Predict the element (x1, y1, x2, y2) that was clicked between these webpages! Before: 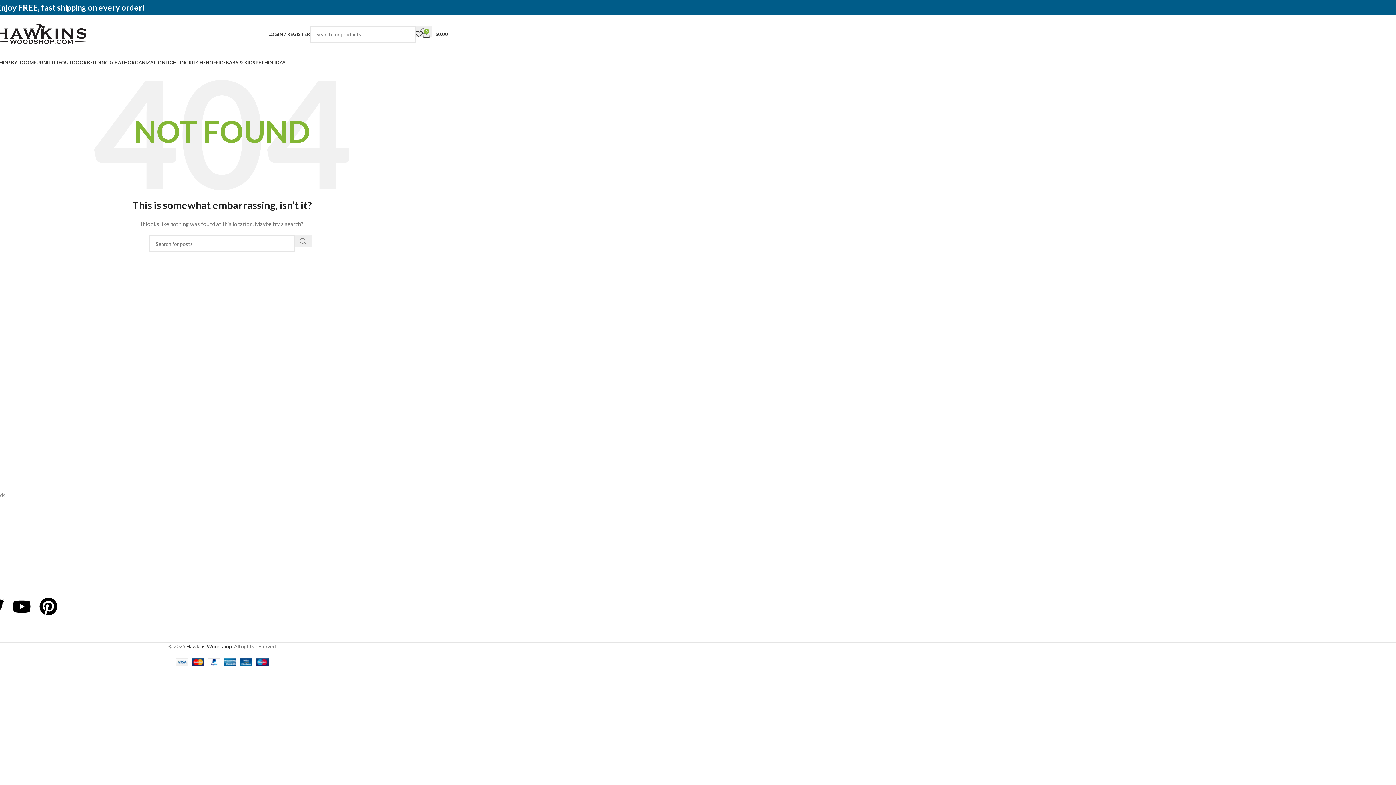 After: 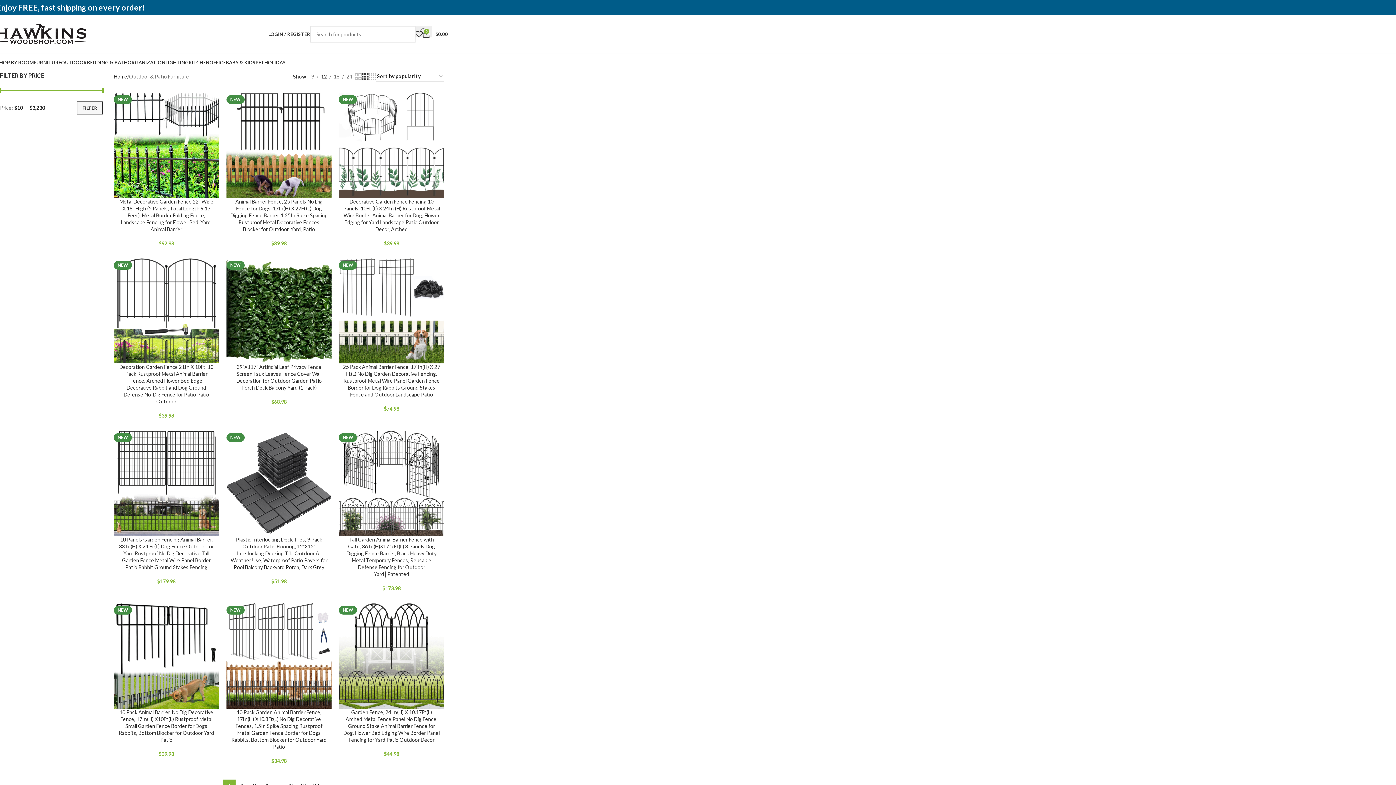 Action: label: OUTDOOR bbox: (61, 55, 86, 69)